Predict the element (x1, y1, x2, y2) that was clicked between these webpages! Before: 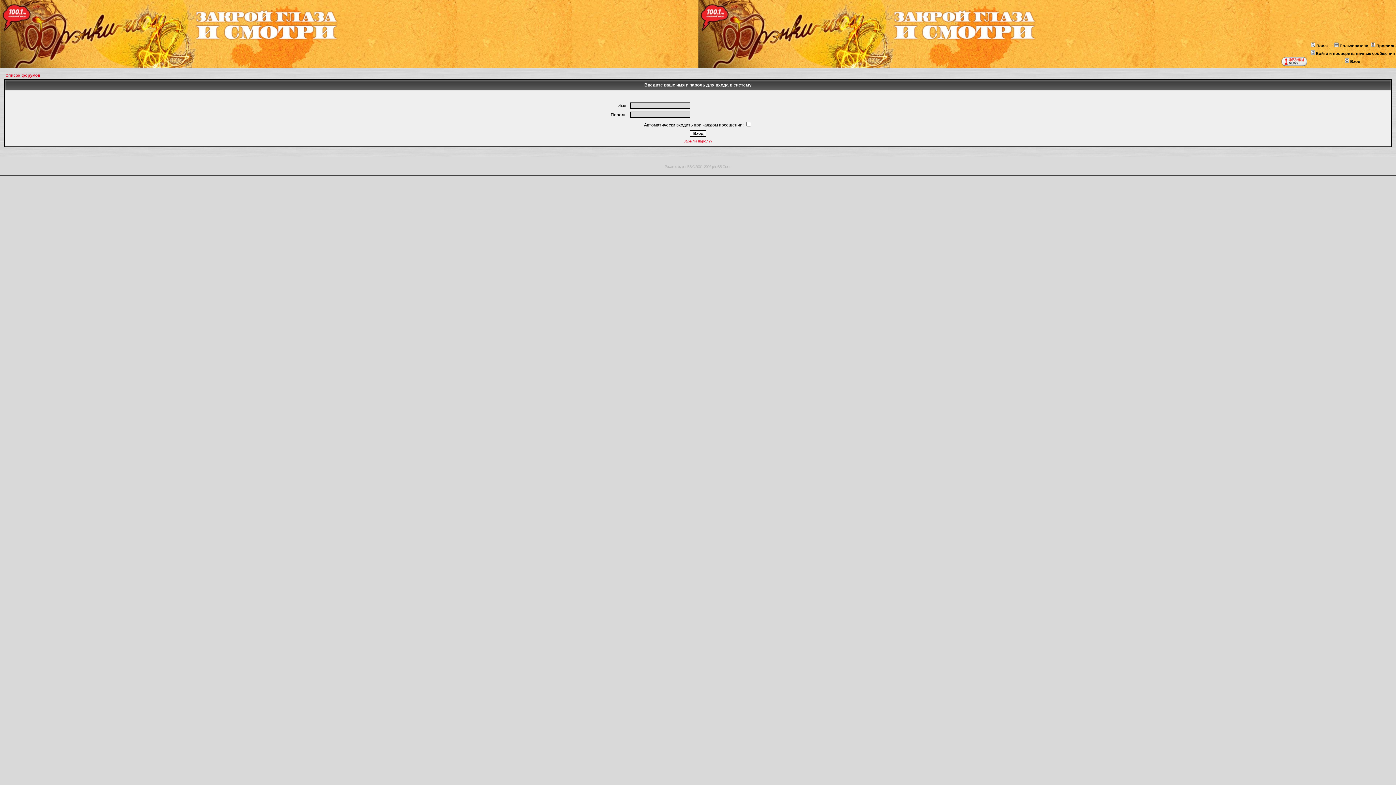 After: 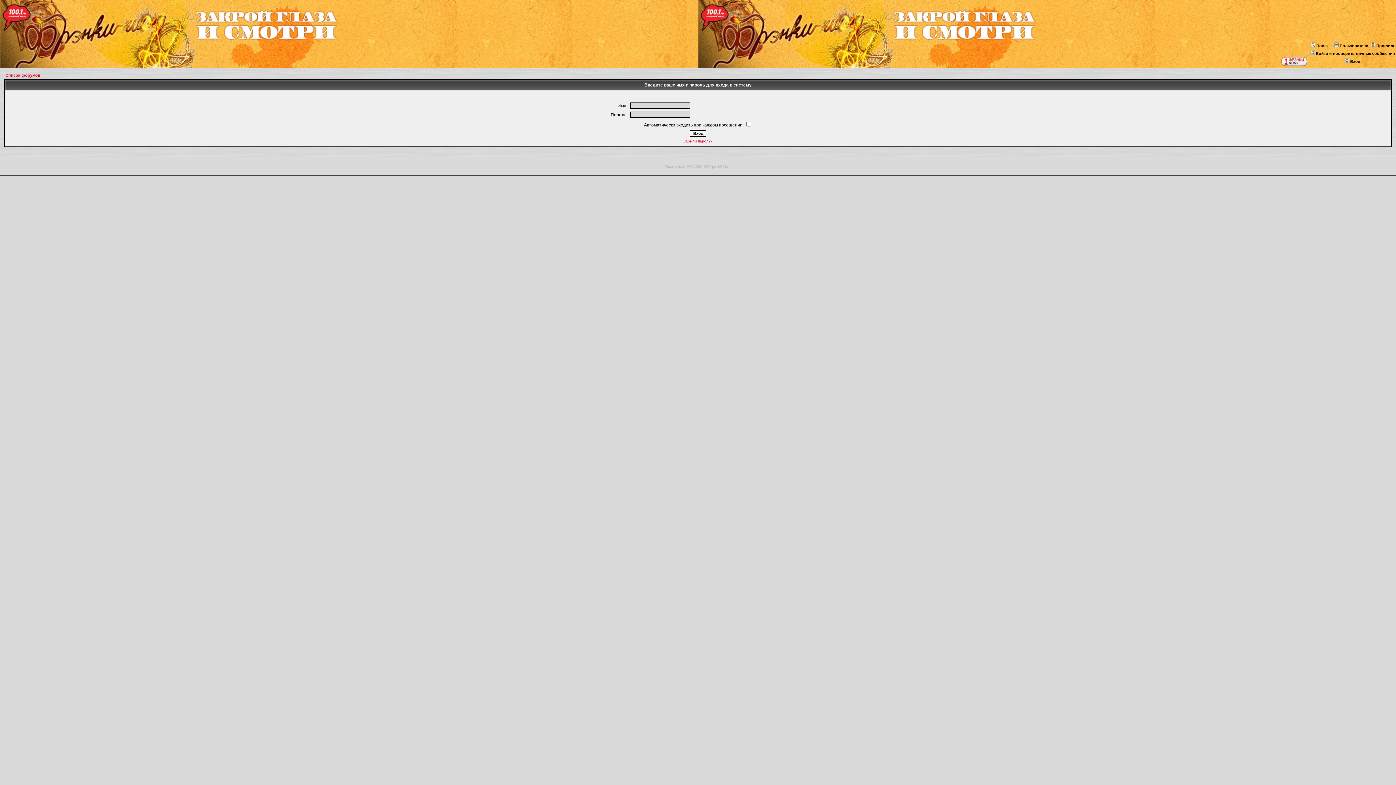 Action: bbox: (1370, 43, 1396, 48) label: Профиль